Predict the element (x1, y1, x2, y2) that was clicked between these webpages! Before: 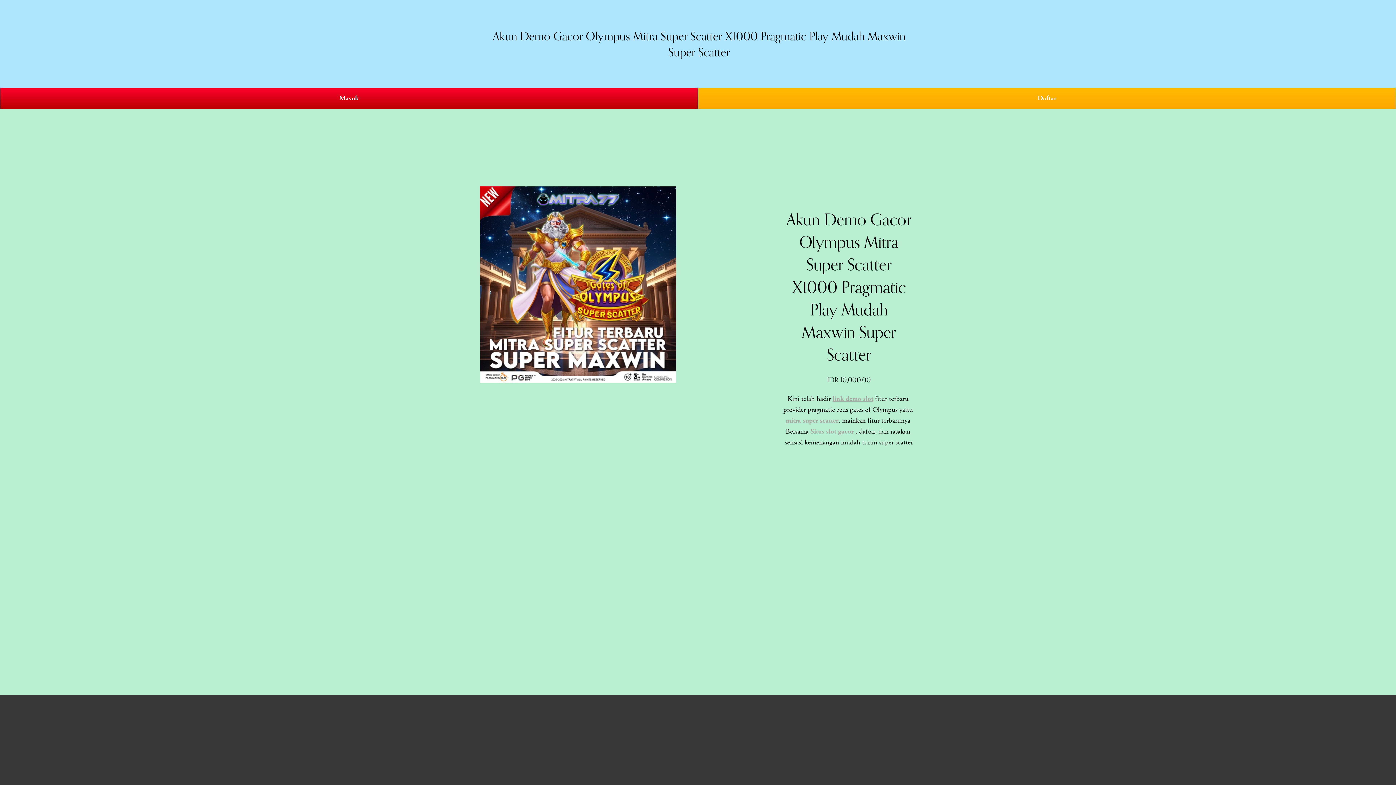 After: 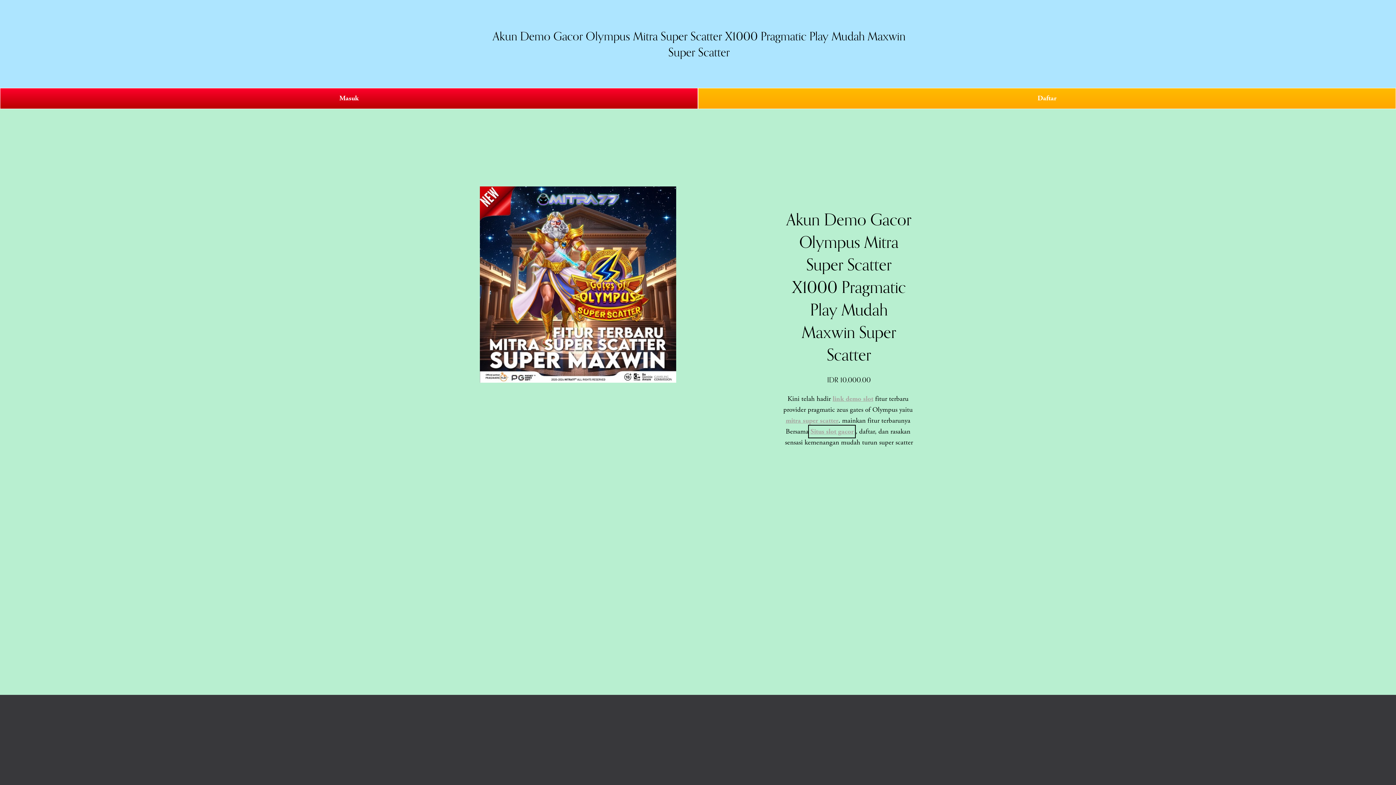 Action: bbox: (810, 427, 853, 436) label: Situs slot gacor